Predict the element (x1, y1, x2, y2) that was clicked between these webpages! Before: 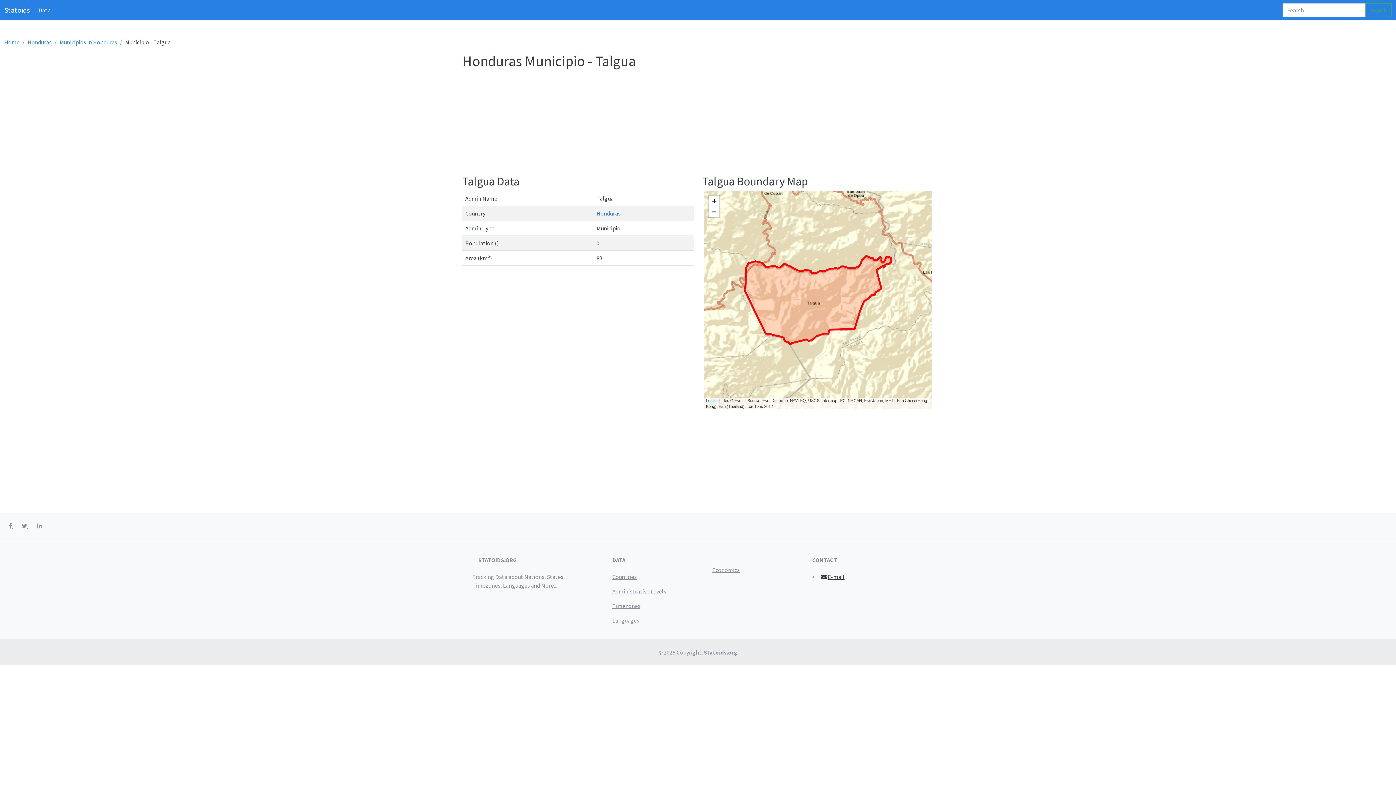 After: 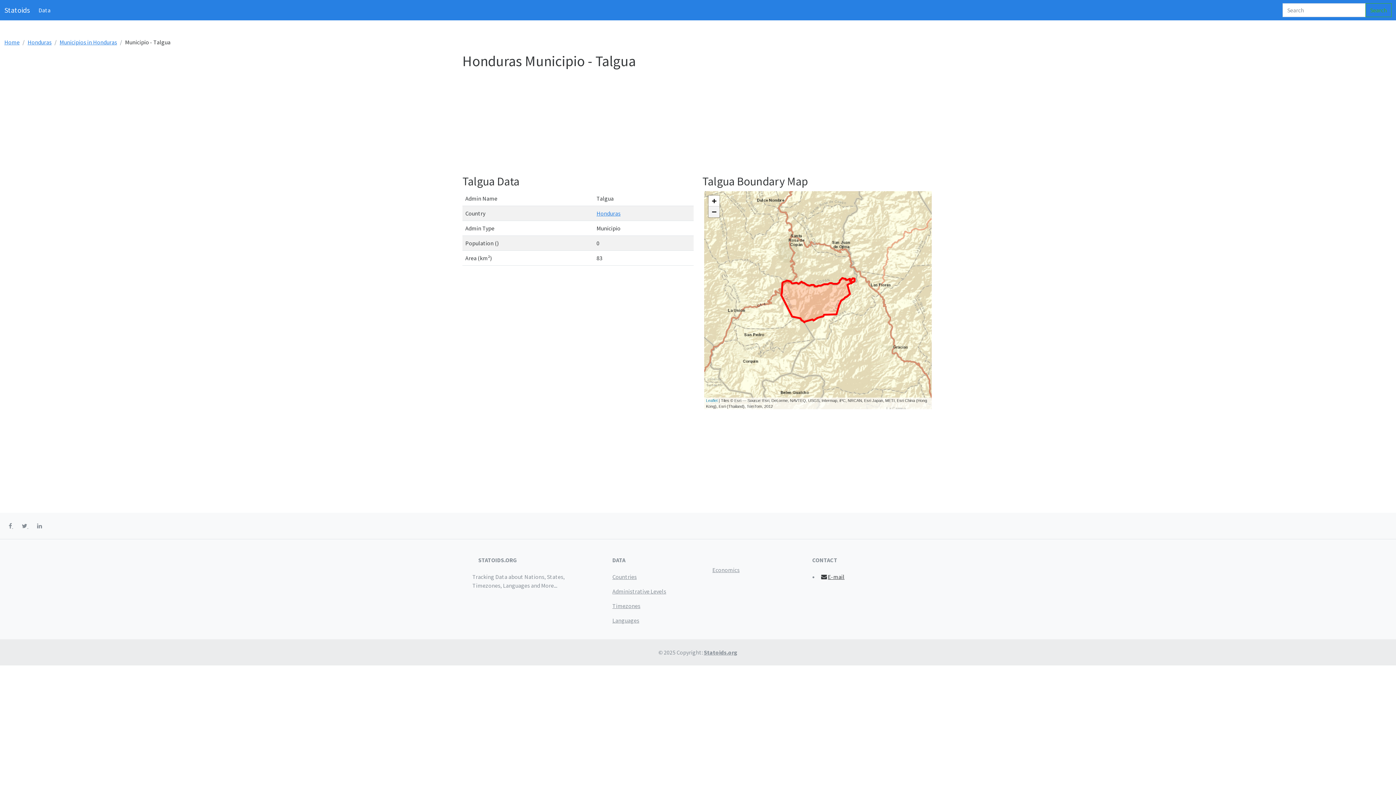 Action: label: Zoom out bbox: (708, 206, 719, 217)